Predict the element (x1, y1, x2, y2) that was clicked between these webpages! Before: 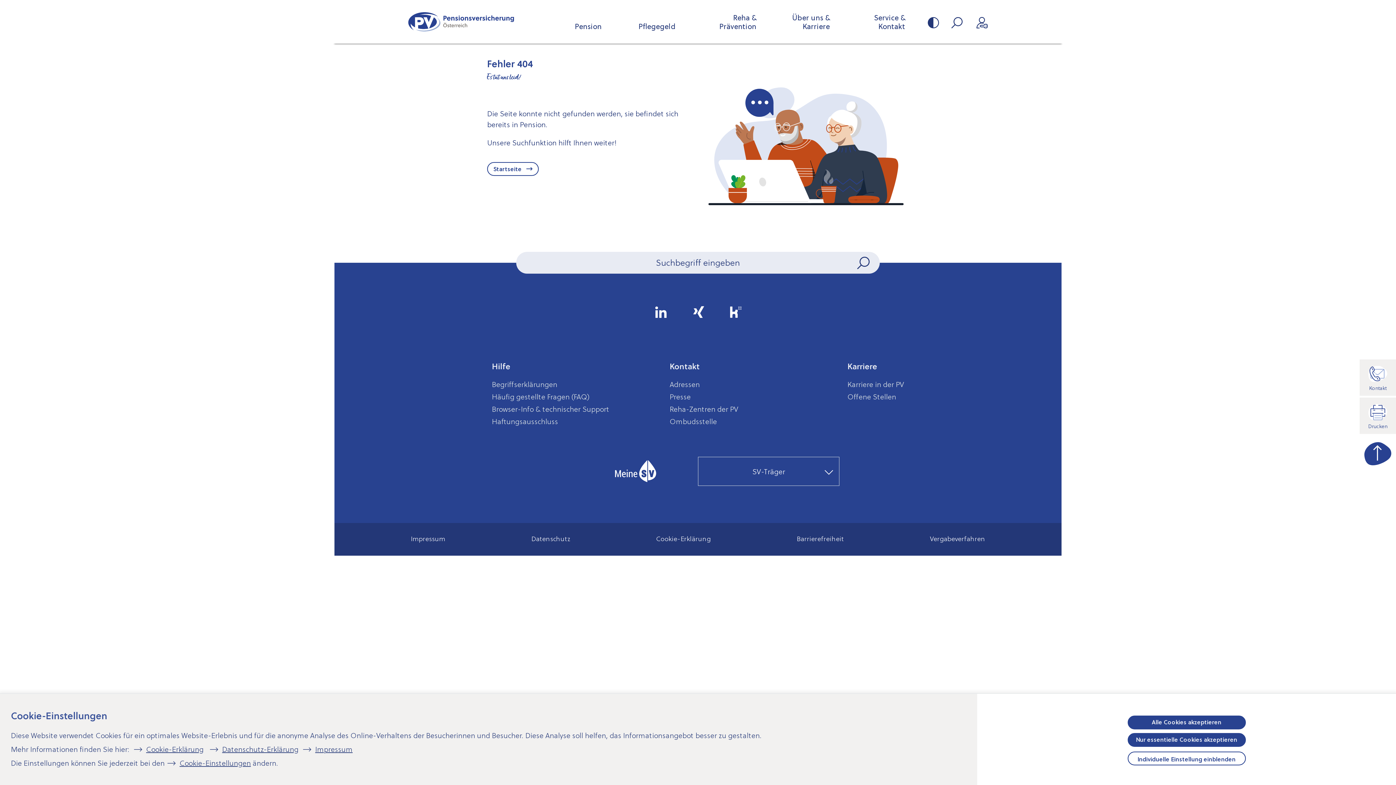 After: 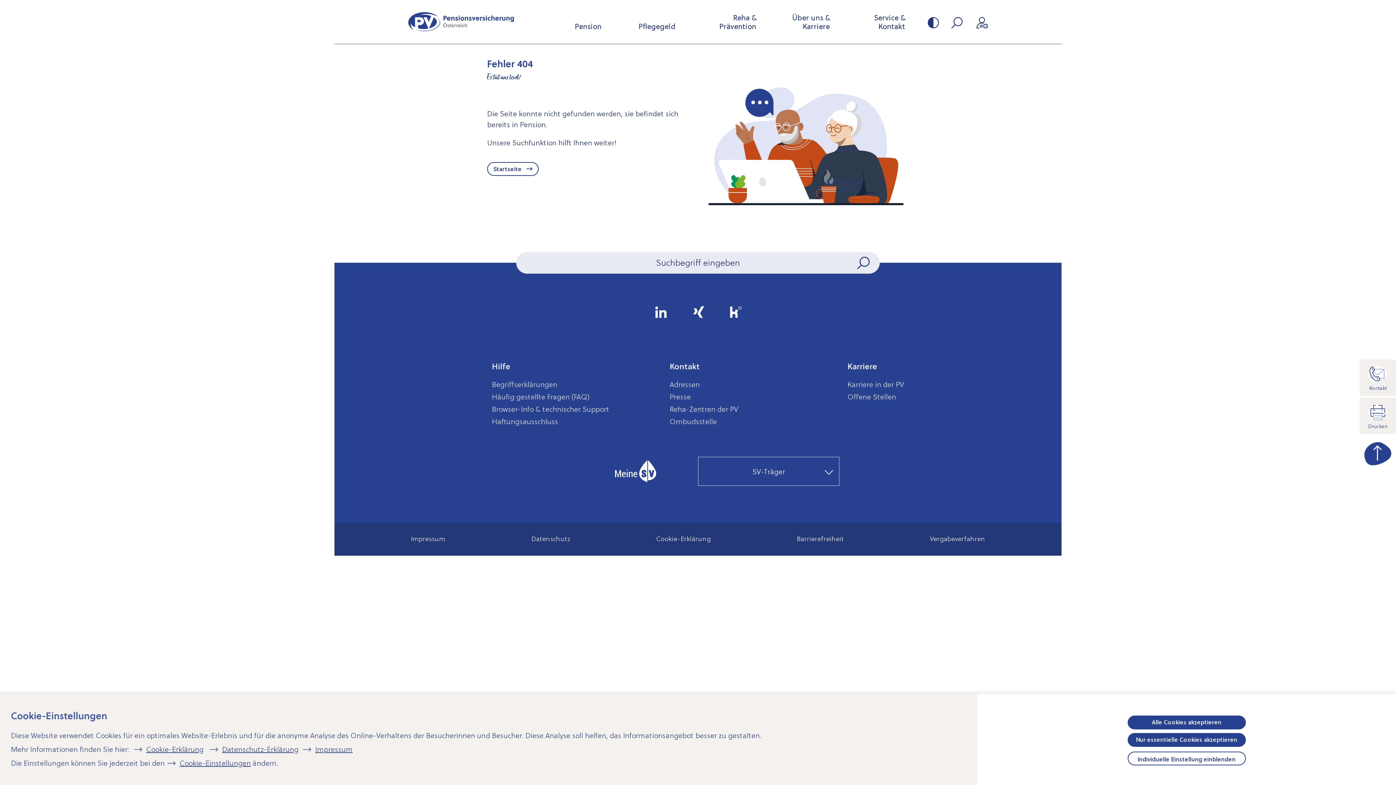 Action: label: Cookie-Einstellungen bbox: (166, 758, 250, 768)